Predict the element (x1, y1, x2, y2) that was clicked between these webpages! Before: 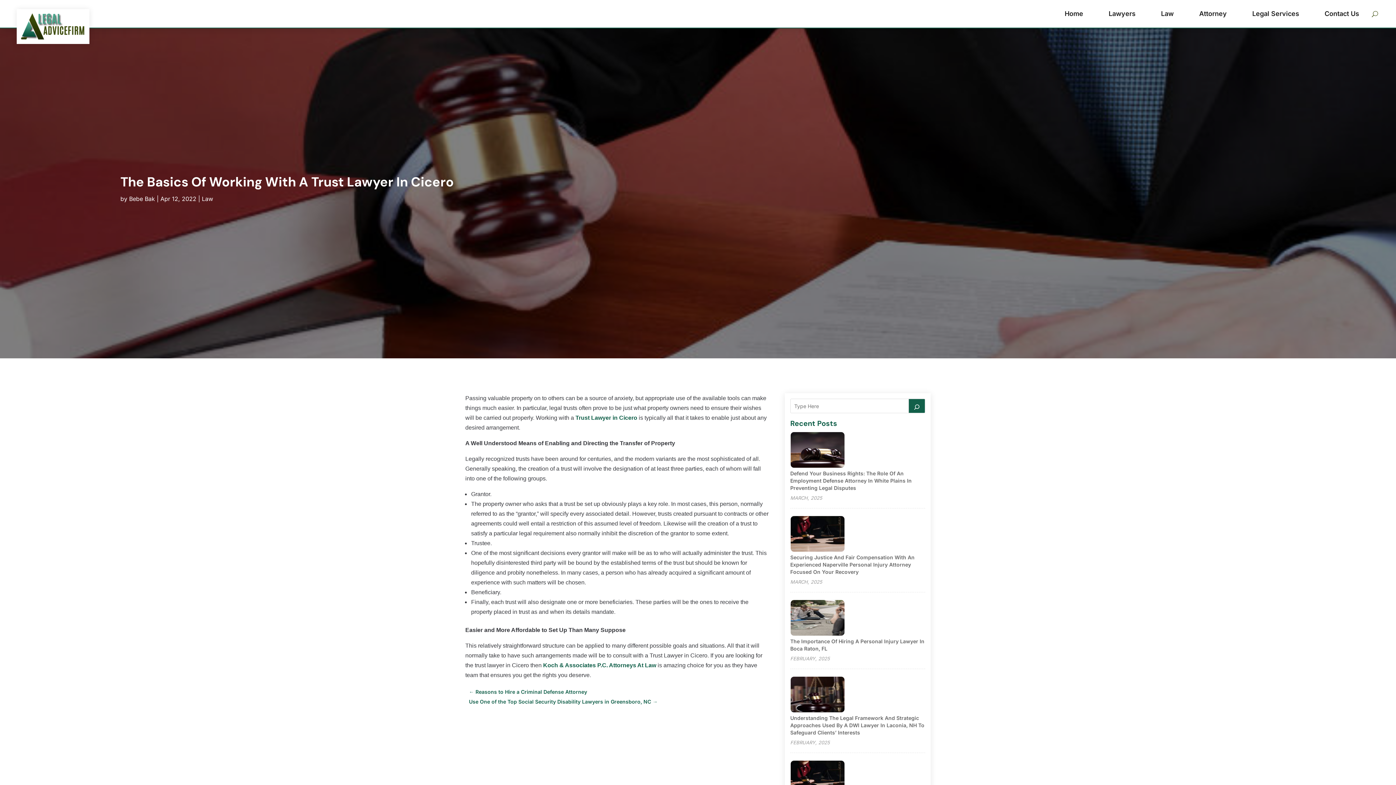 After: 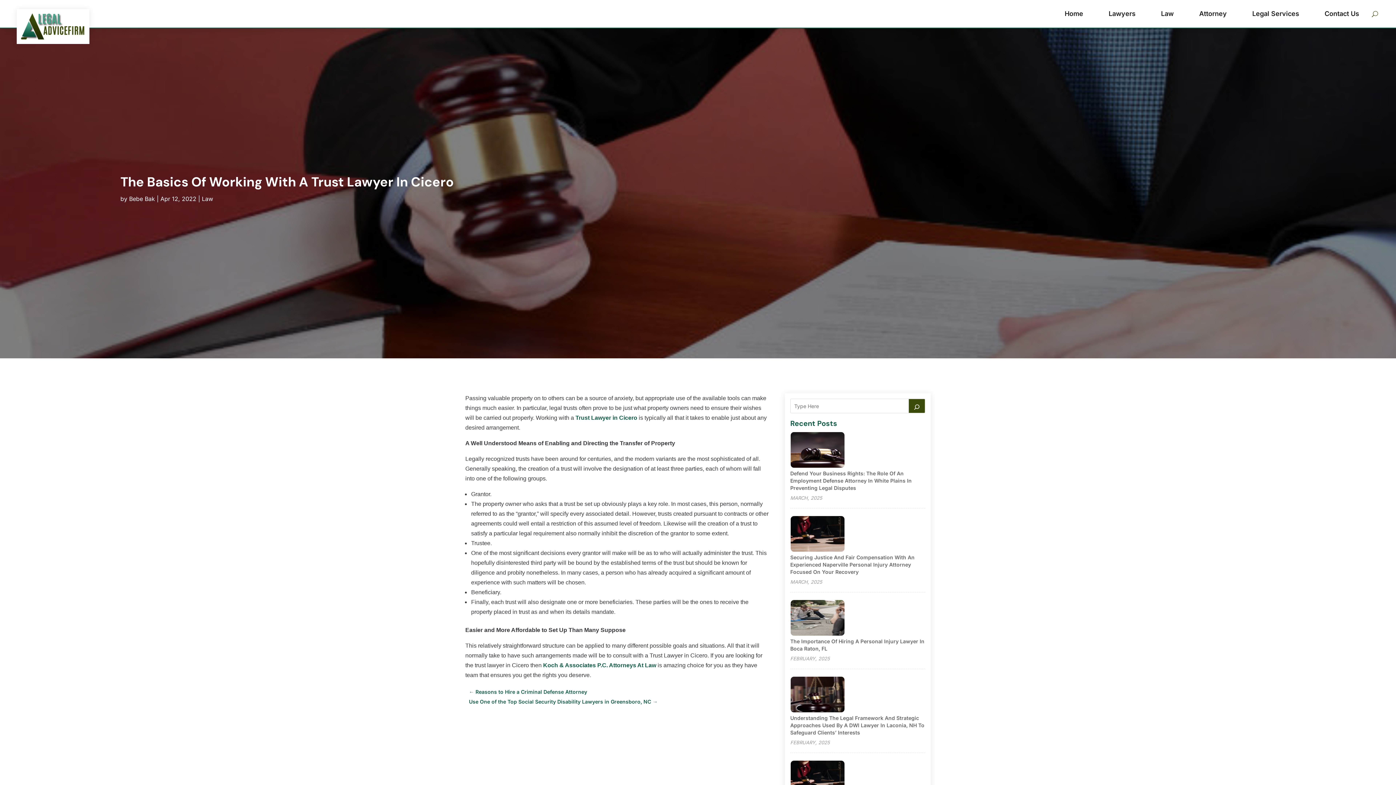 Action: bbox: (908, 398, 925, 413) label: Search